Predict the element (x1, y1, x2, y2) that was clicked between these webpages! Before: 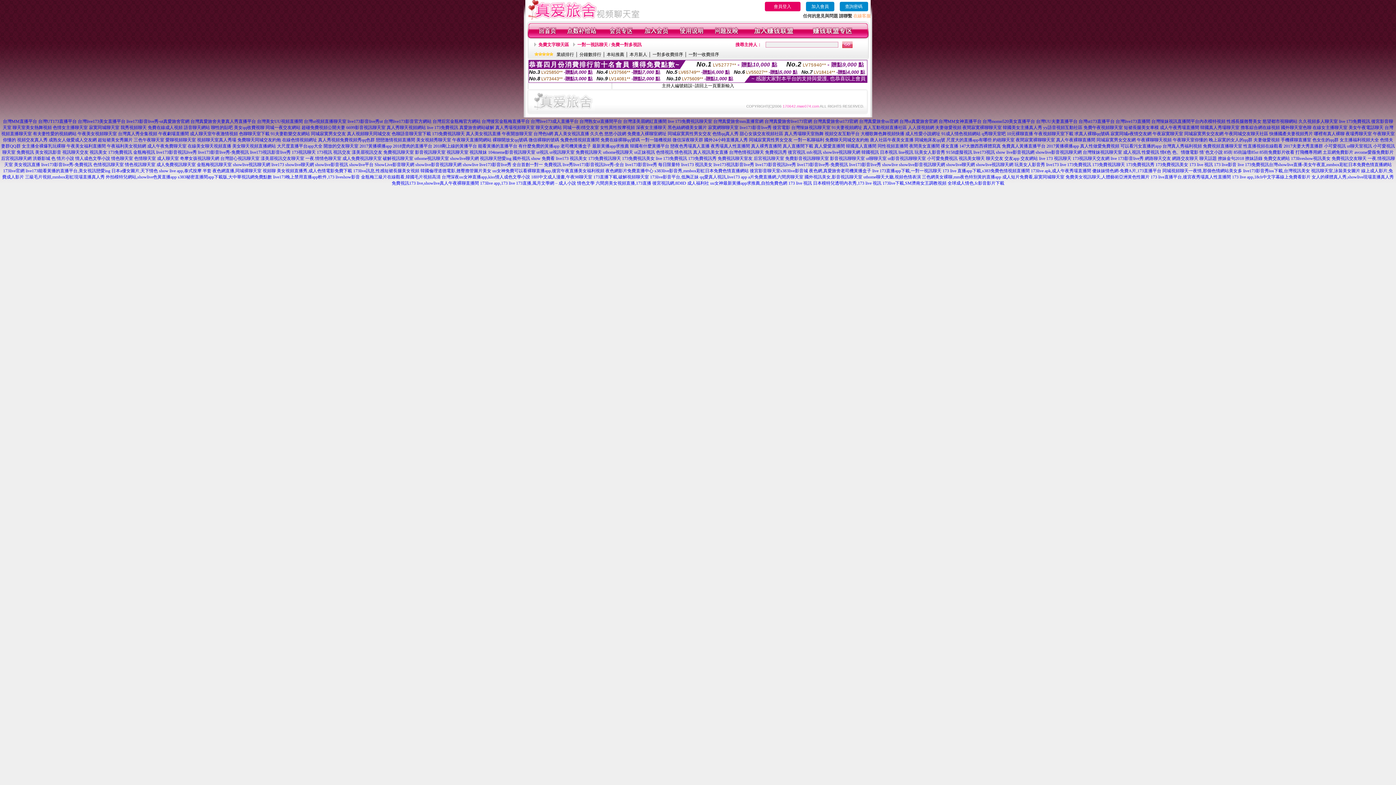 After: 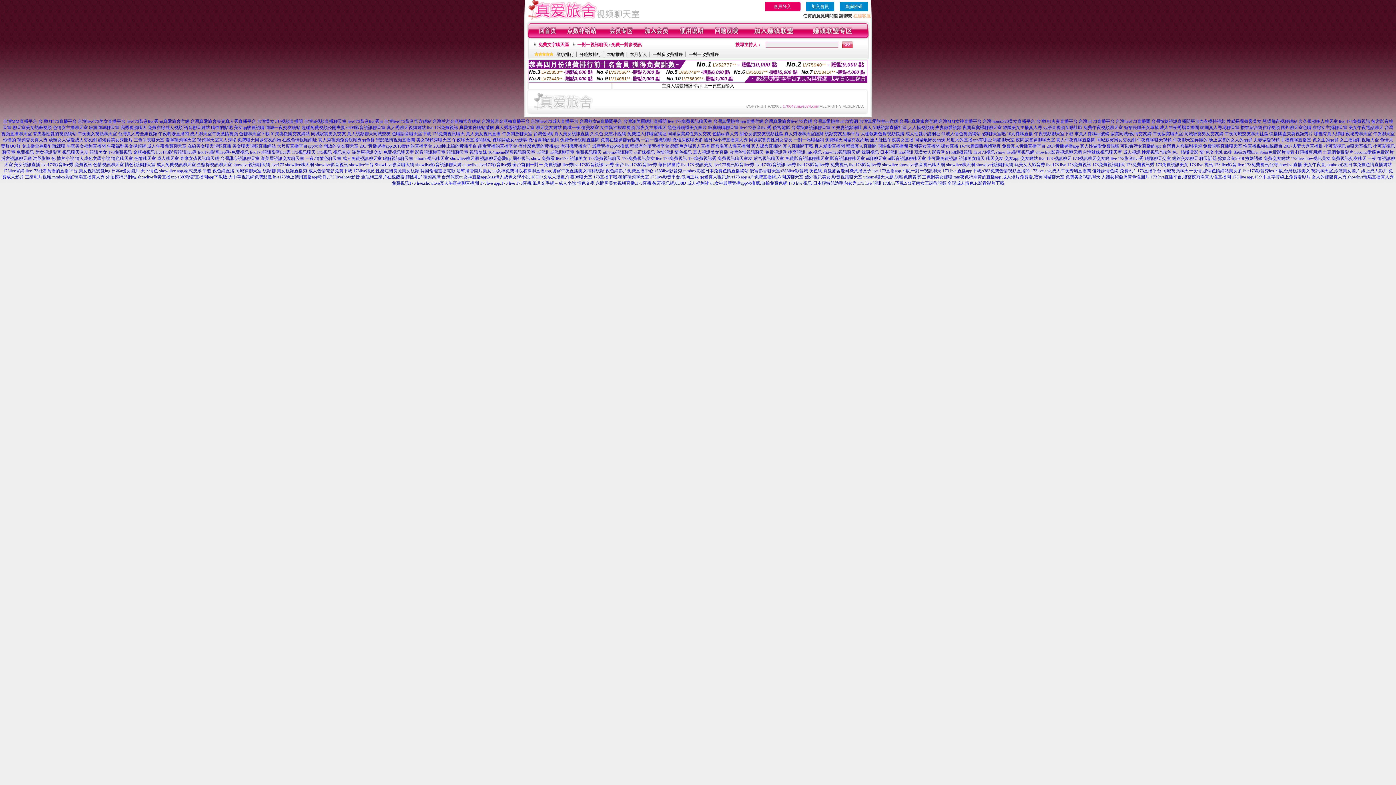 Action: bbox: (478, 143, 517, 148) label: 能看黃播的直播平台